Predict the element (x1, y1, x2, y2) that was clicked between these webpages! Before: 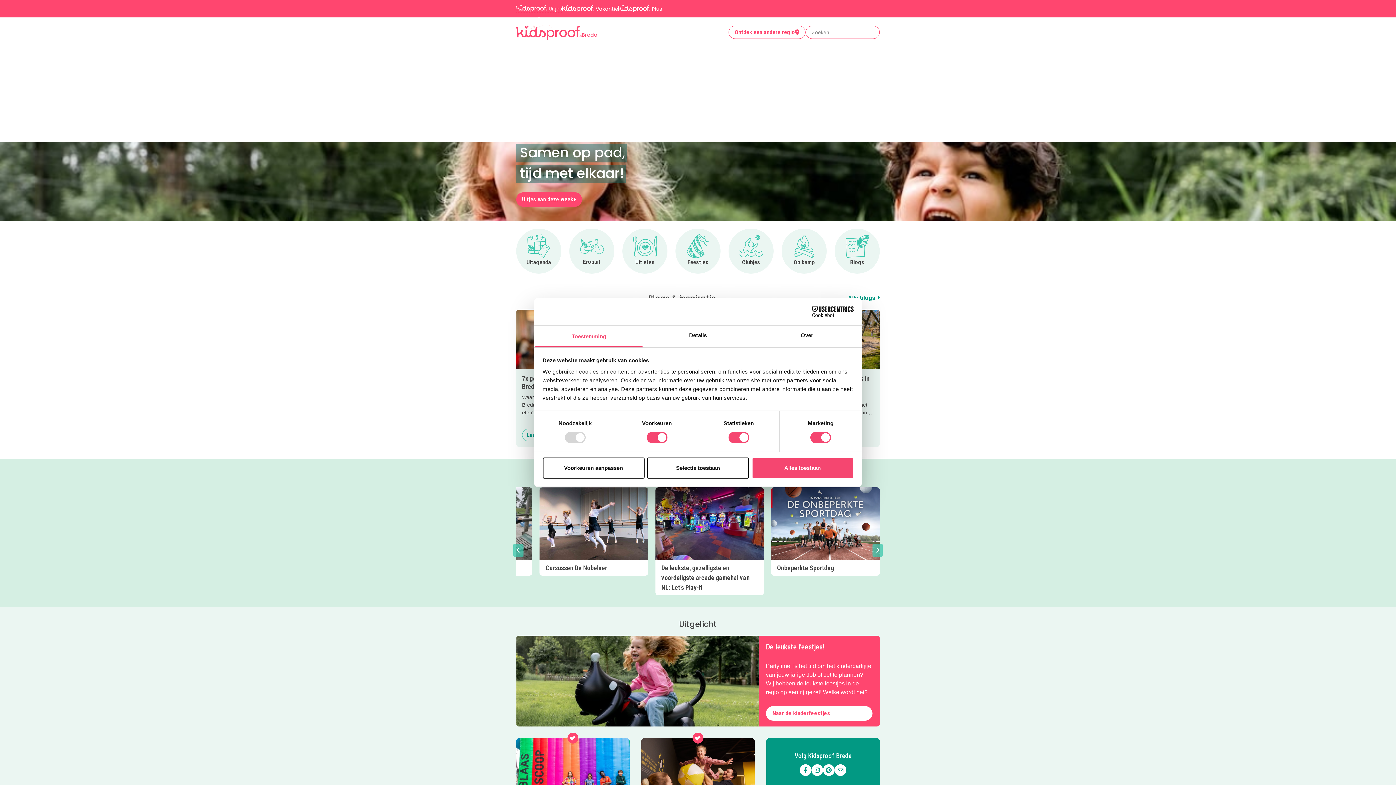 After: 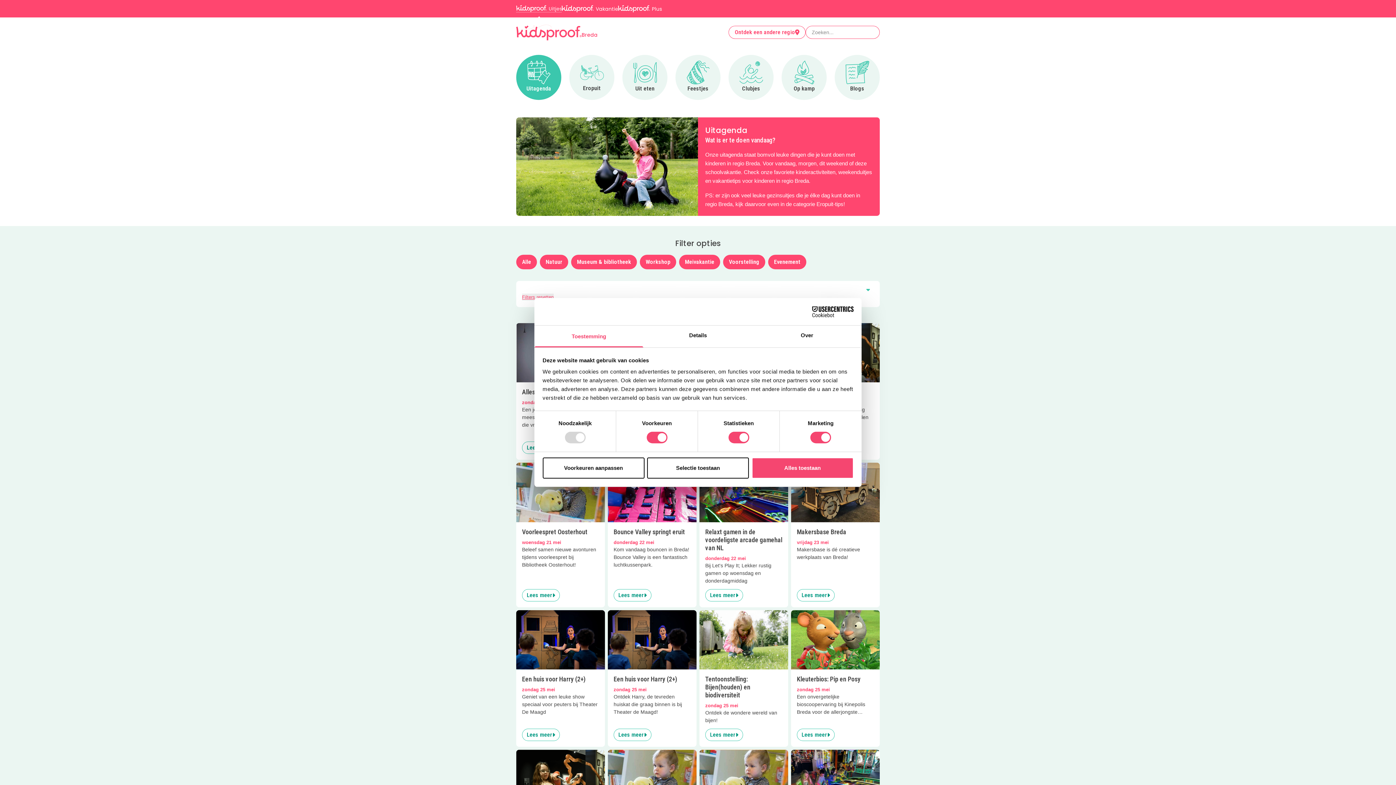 Action: bbox: (516, 192, 582, 206) label: Uitjes van deze week